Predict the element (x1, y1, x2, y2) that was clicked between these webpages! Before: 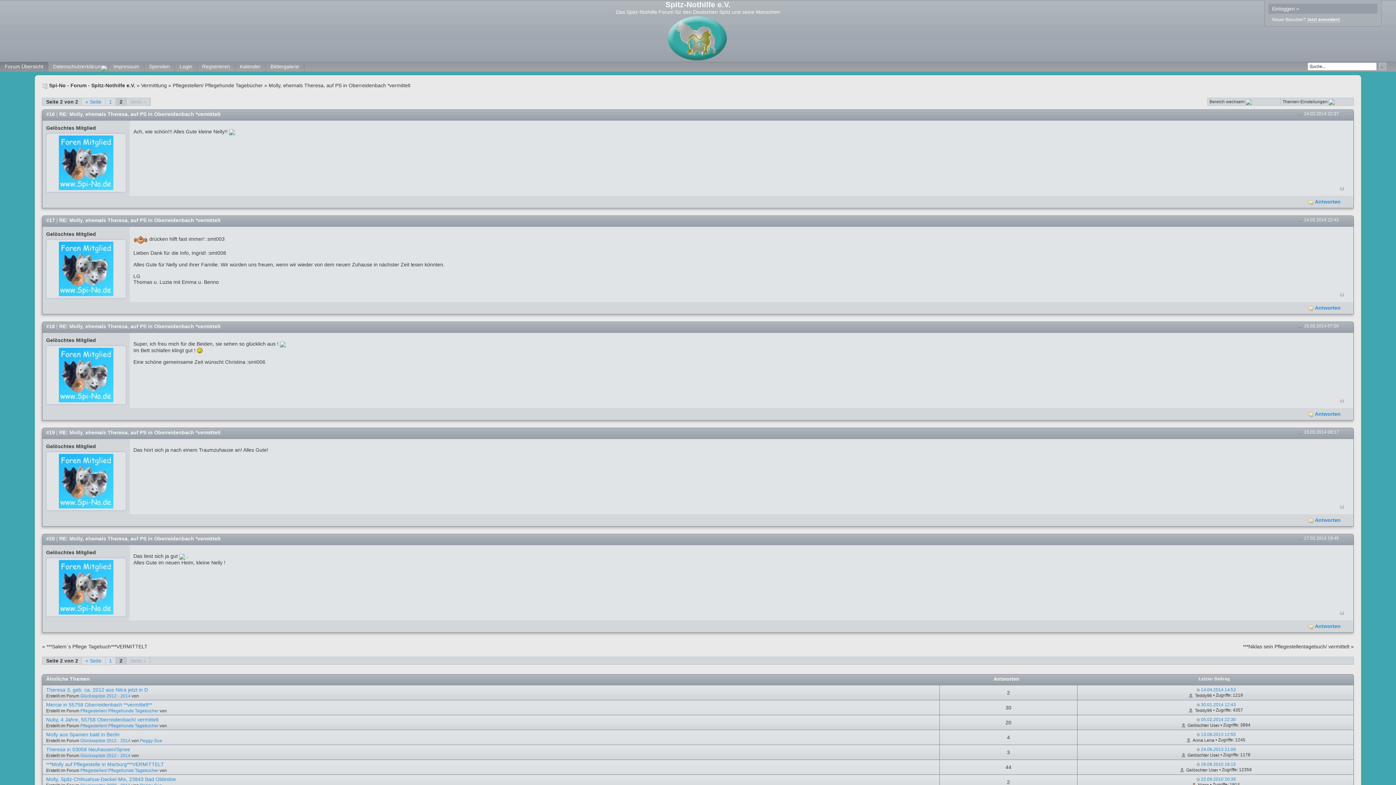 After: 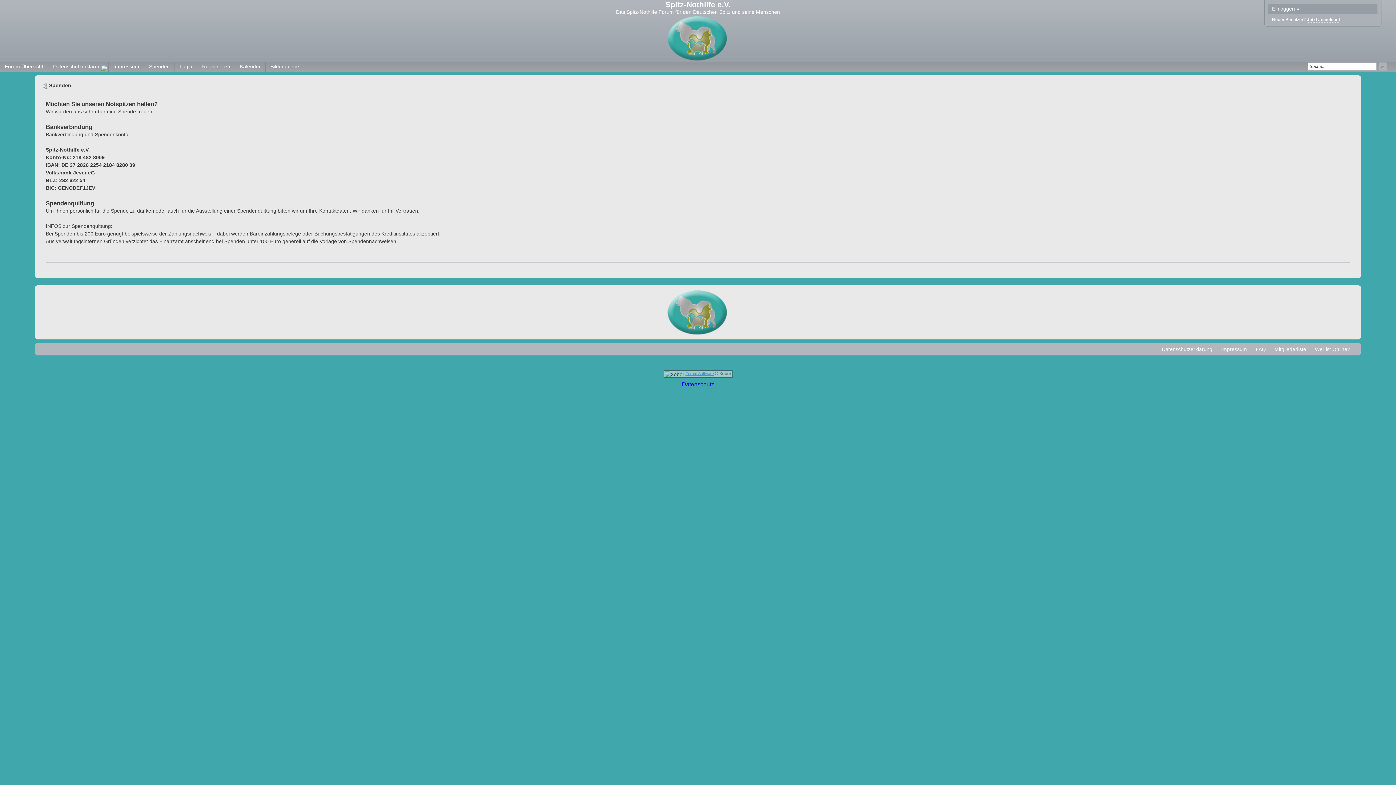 Action: label: Spenden bbox: (144, 61, 174, 71)